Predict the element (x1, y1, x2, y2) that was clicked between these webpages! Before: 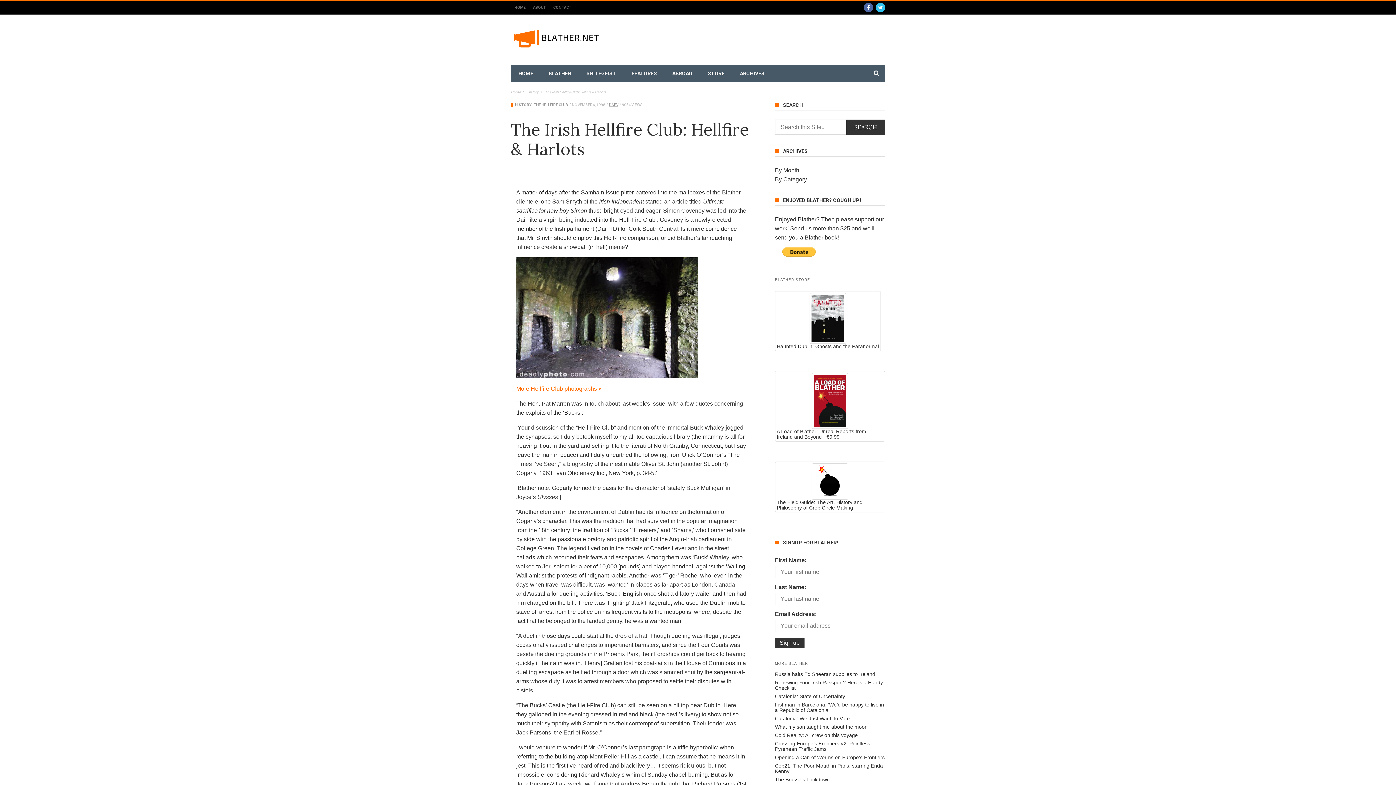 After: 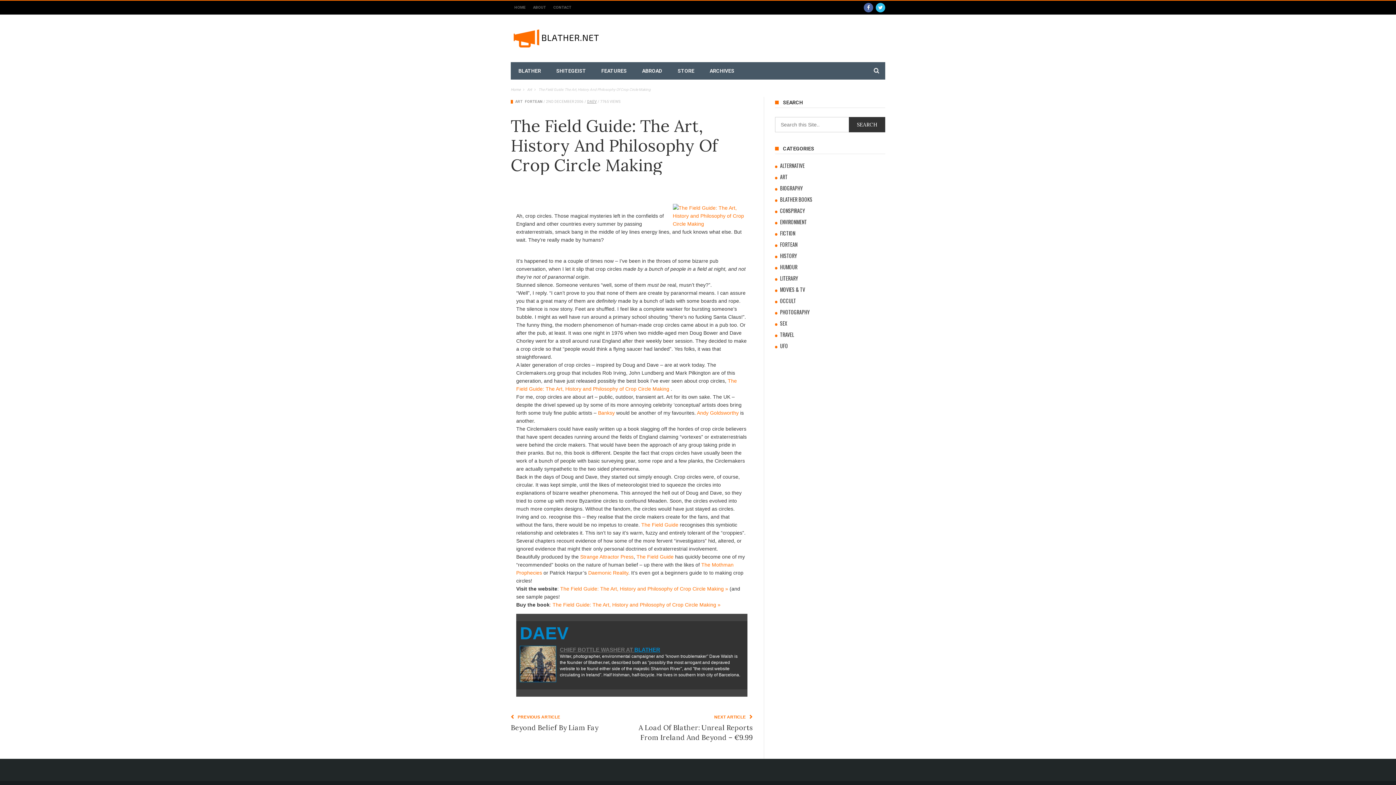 Action: bbox: (776, 499, 862, 510) label: The Field Guide: The Art, History and Philosophy of Crop Circle Making